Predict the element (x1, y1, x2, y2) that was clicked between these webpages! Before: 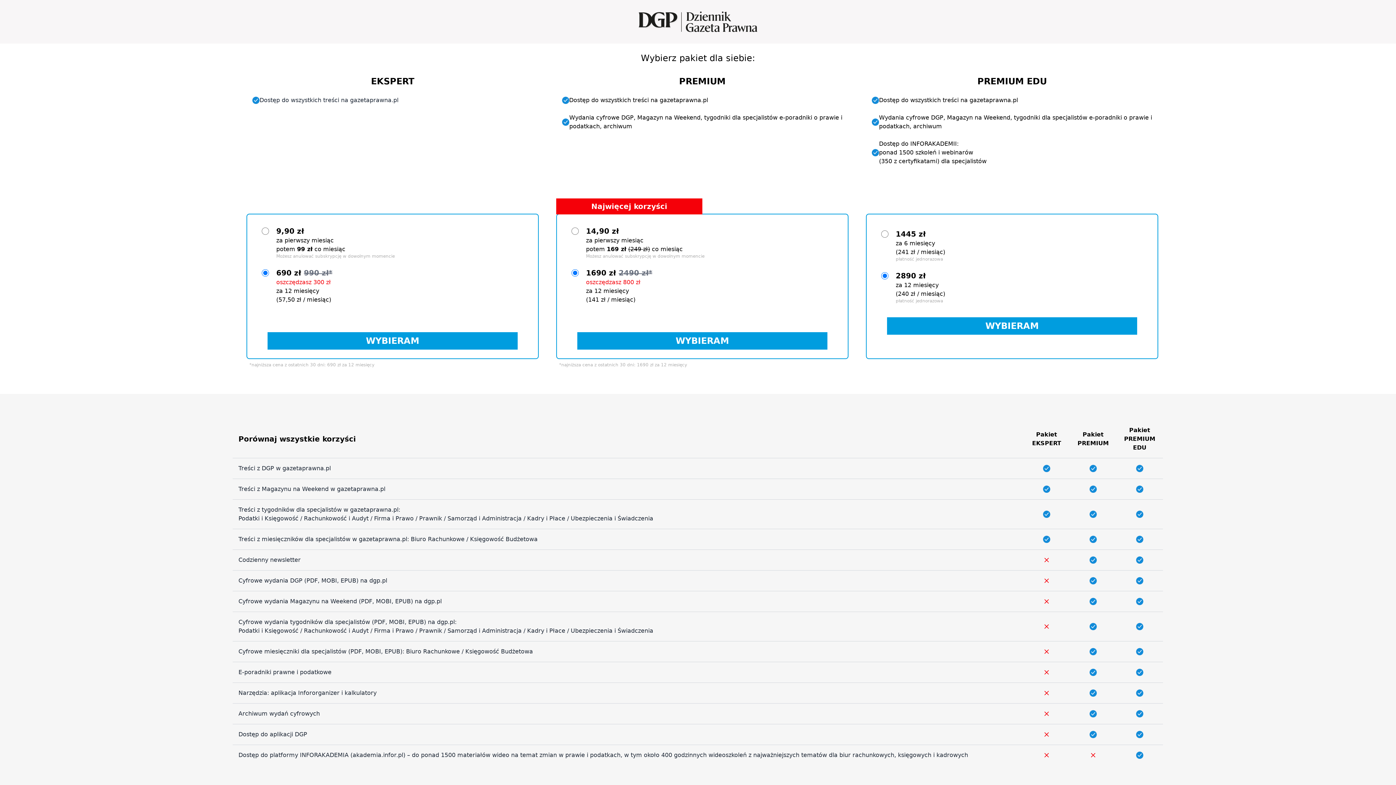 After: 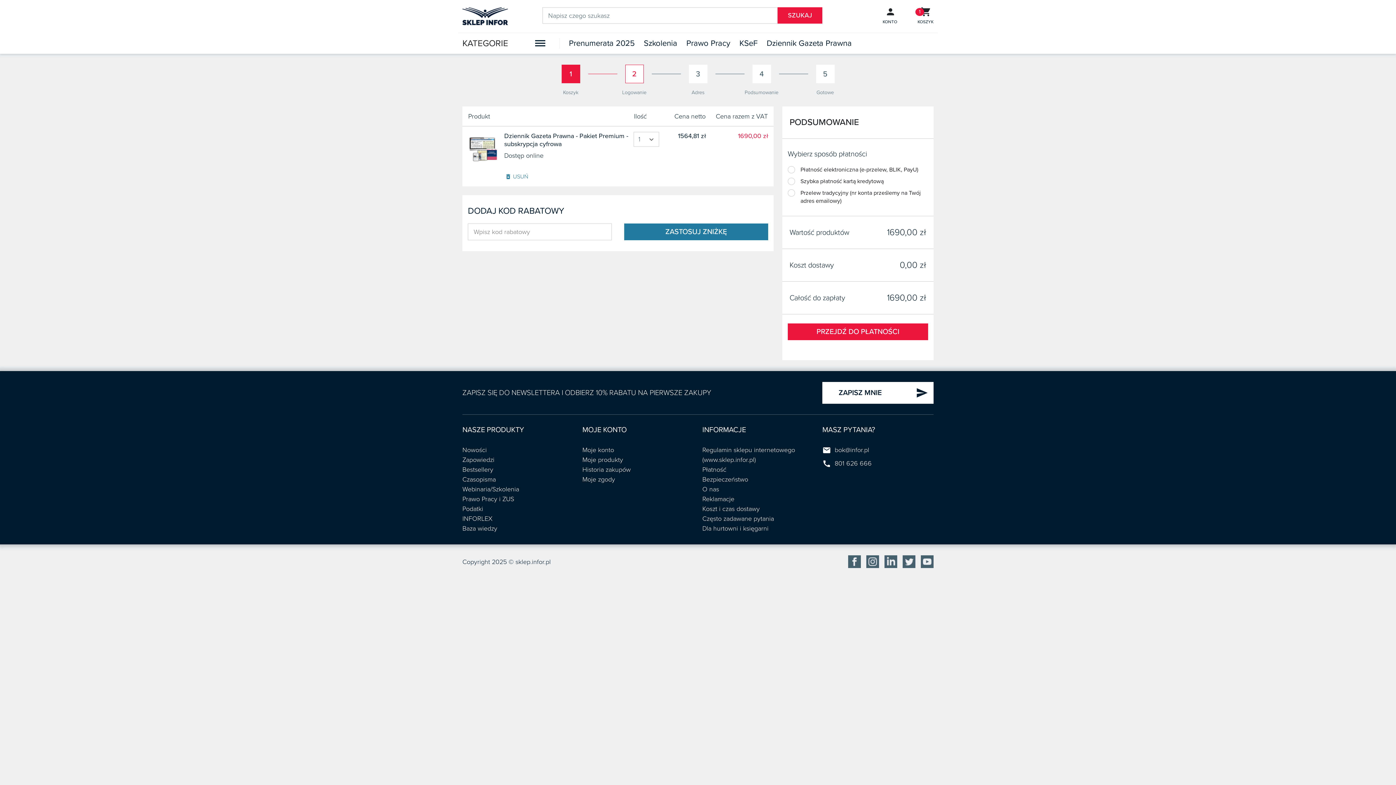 Action: label: WYBIERAM bbox: (577, 332, 827, 349)